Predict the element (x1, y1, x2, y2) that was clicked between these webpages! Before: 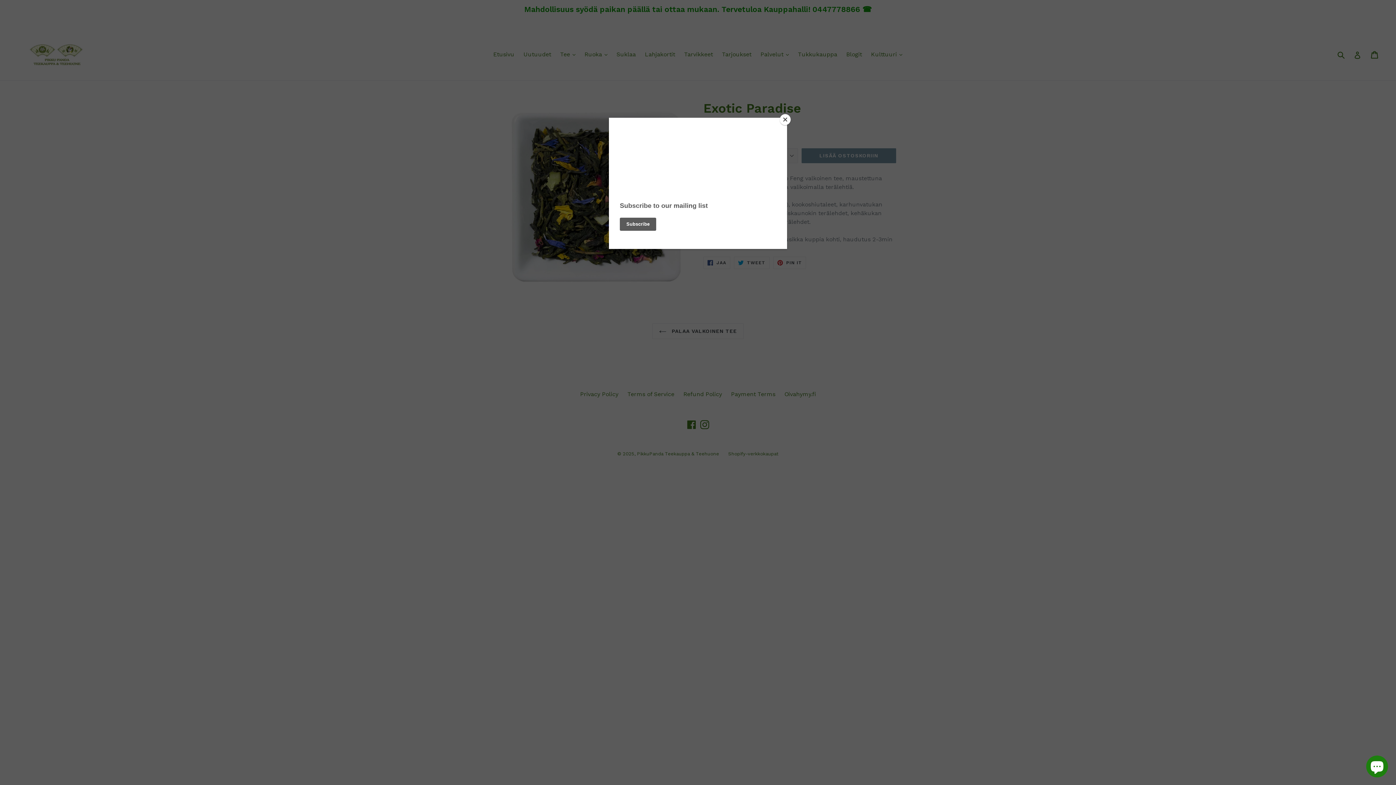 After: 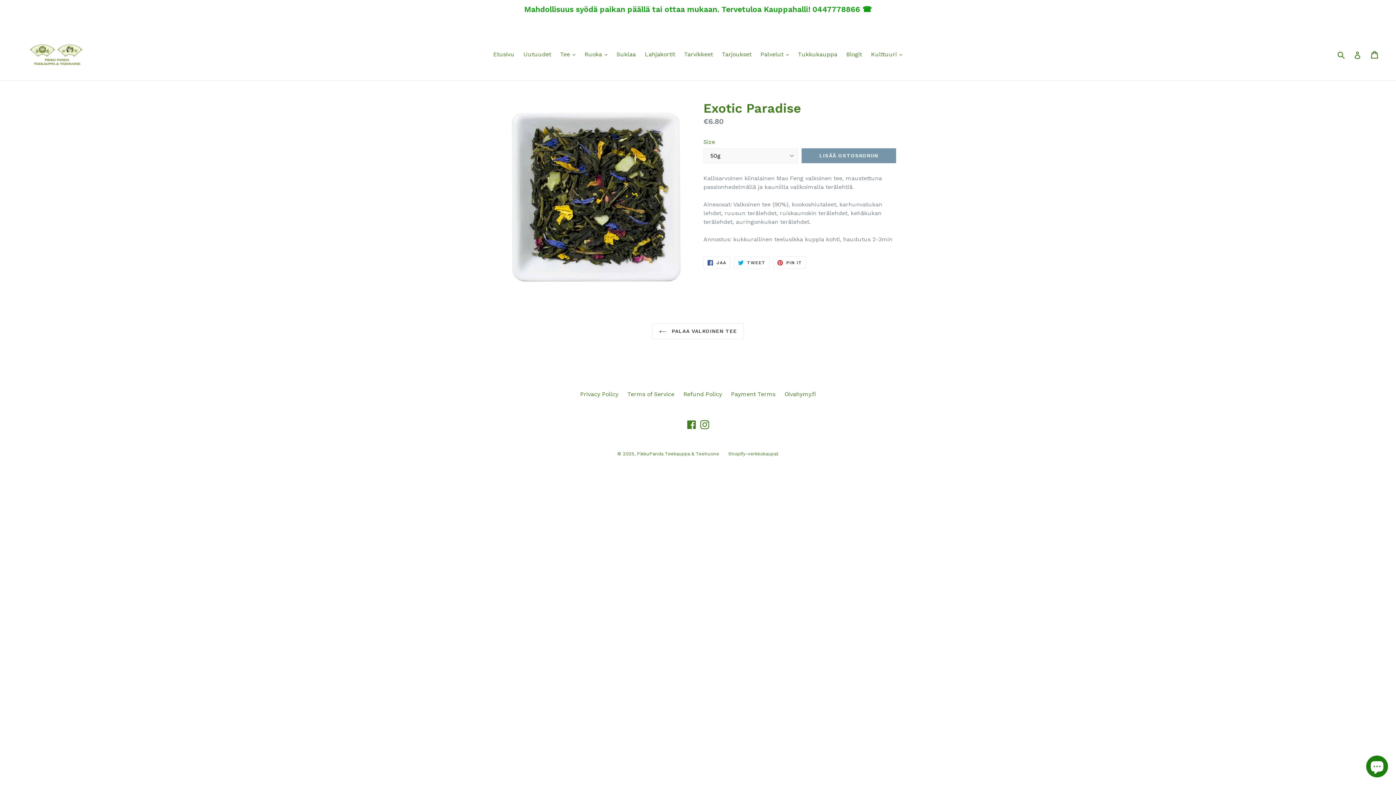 Action: label: Close bbox: (780, 114, 790, 125)